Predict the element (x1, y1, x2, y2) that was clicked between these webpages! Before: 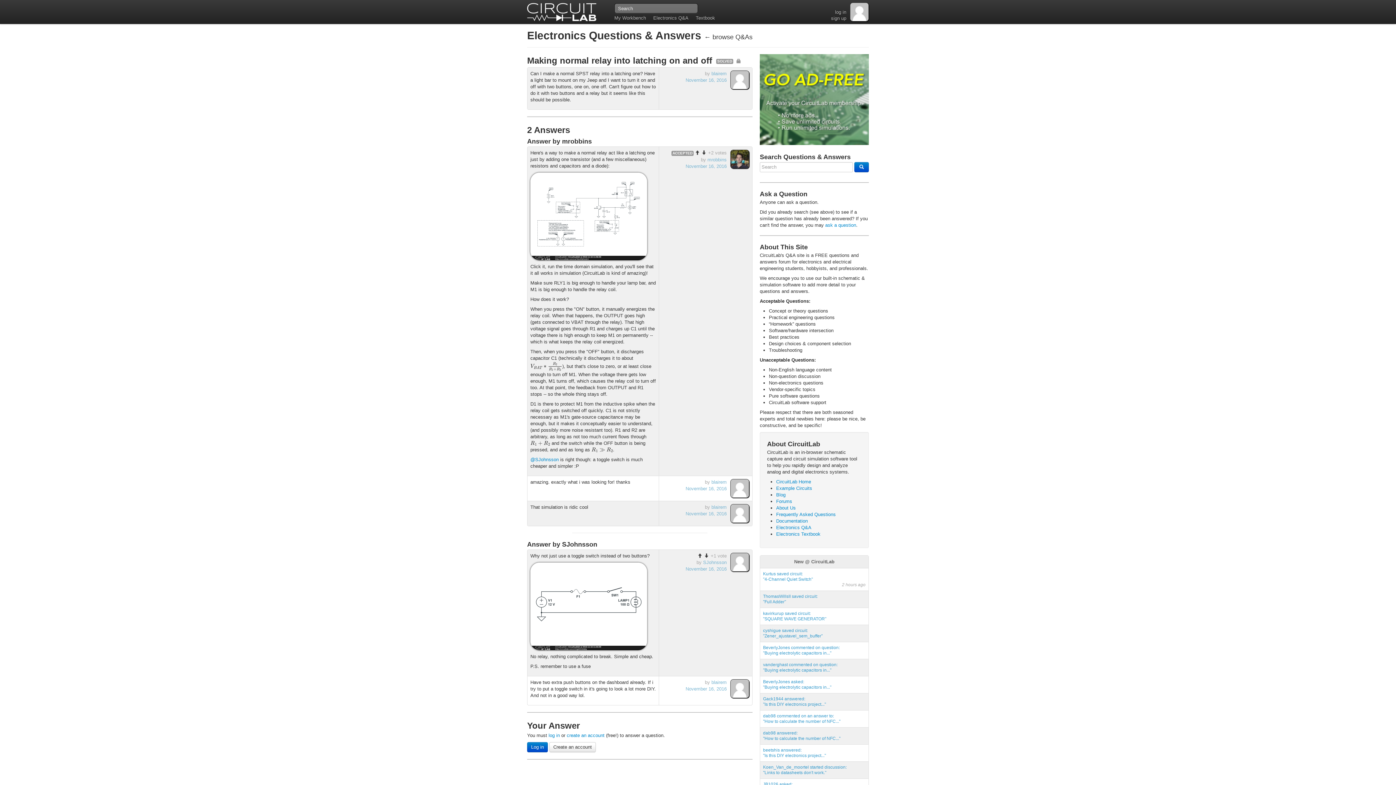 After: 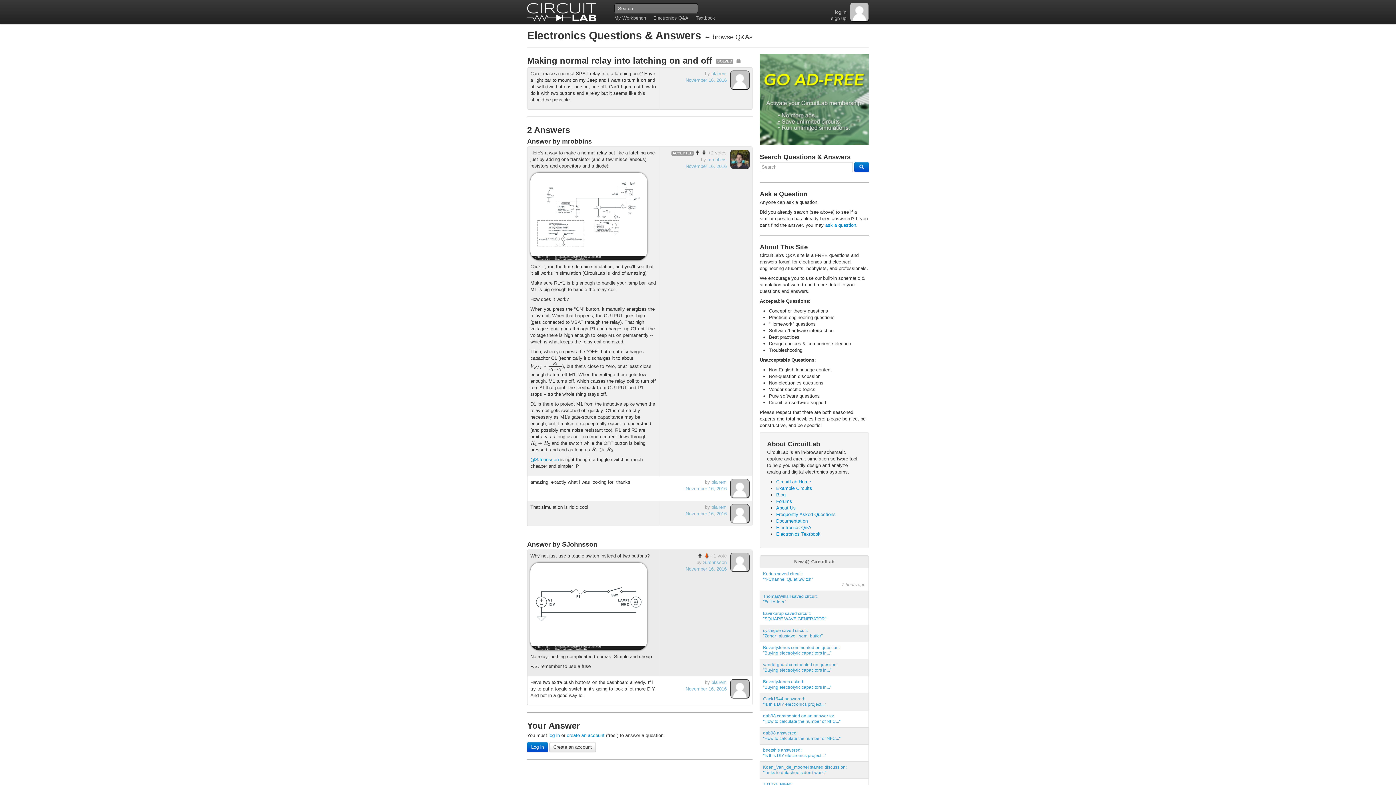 Action: bbox: (704, 553, 709, 558)